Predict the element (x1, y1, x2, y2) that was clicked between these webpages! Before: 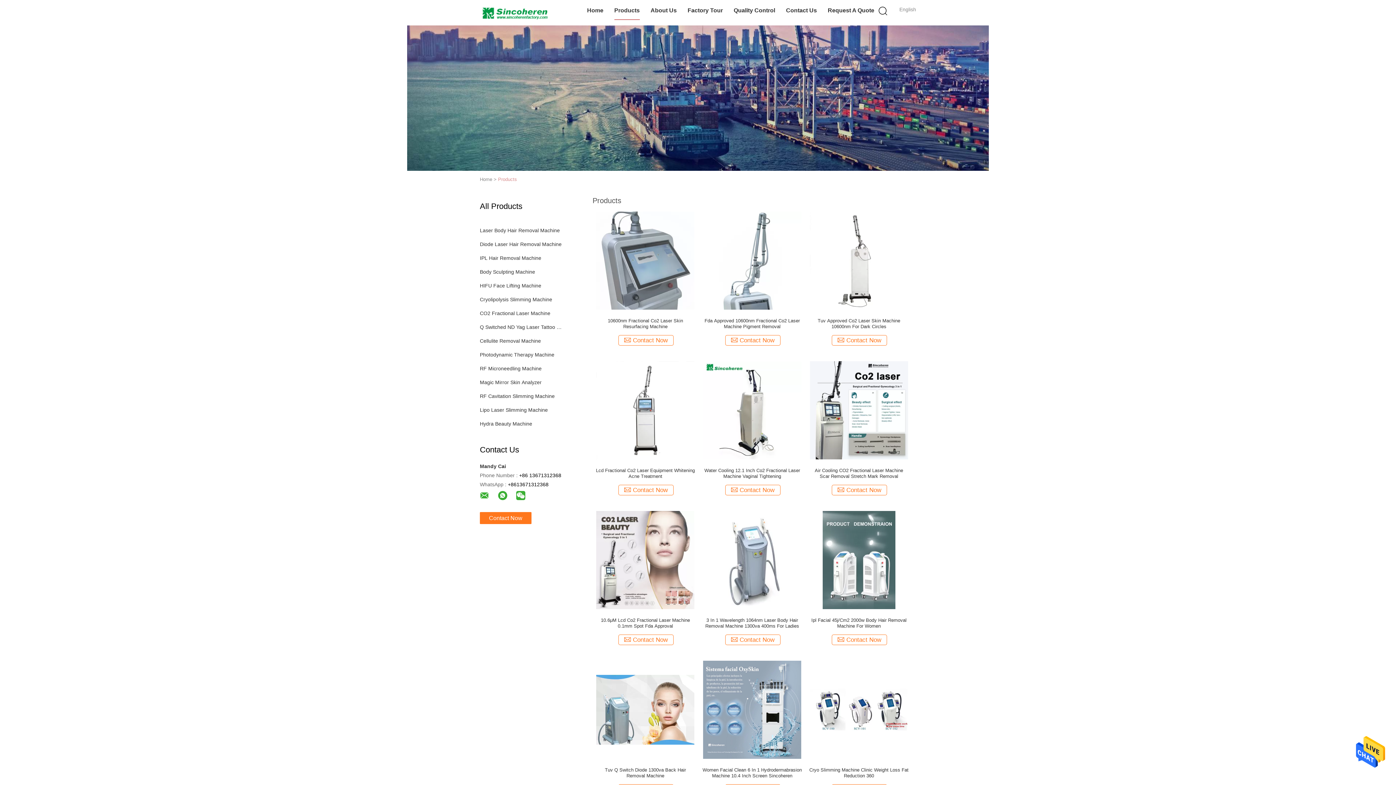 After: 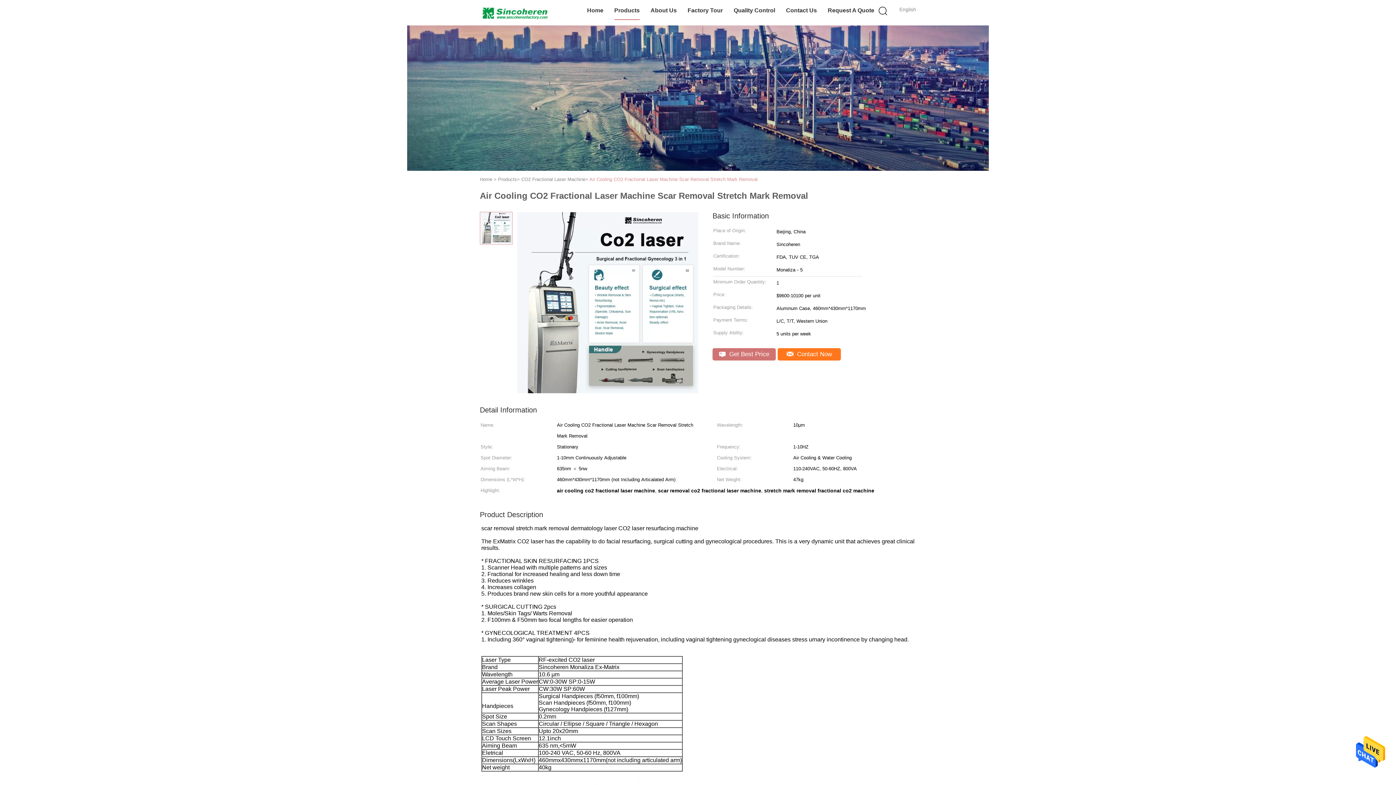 Action: bbox: (810, 406, 908, 413)